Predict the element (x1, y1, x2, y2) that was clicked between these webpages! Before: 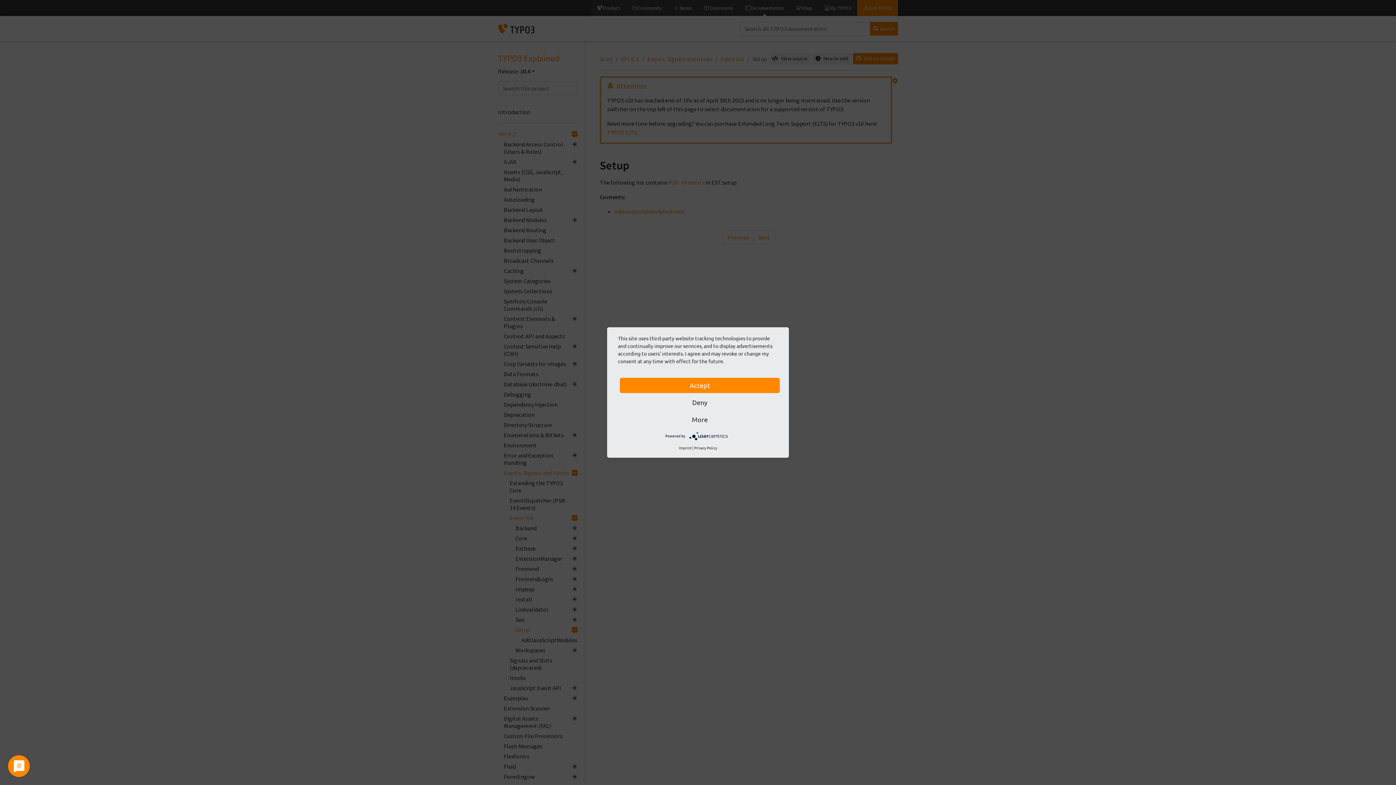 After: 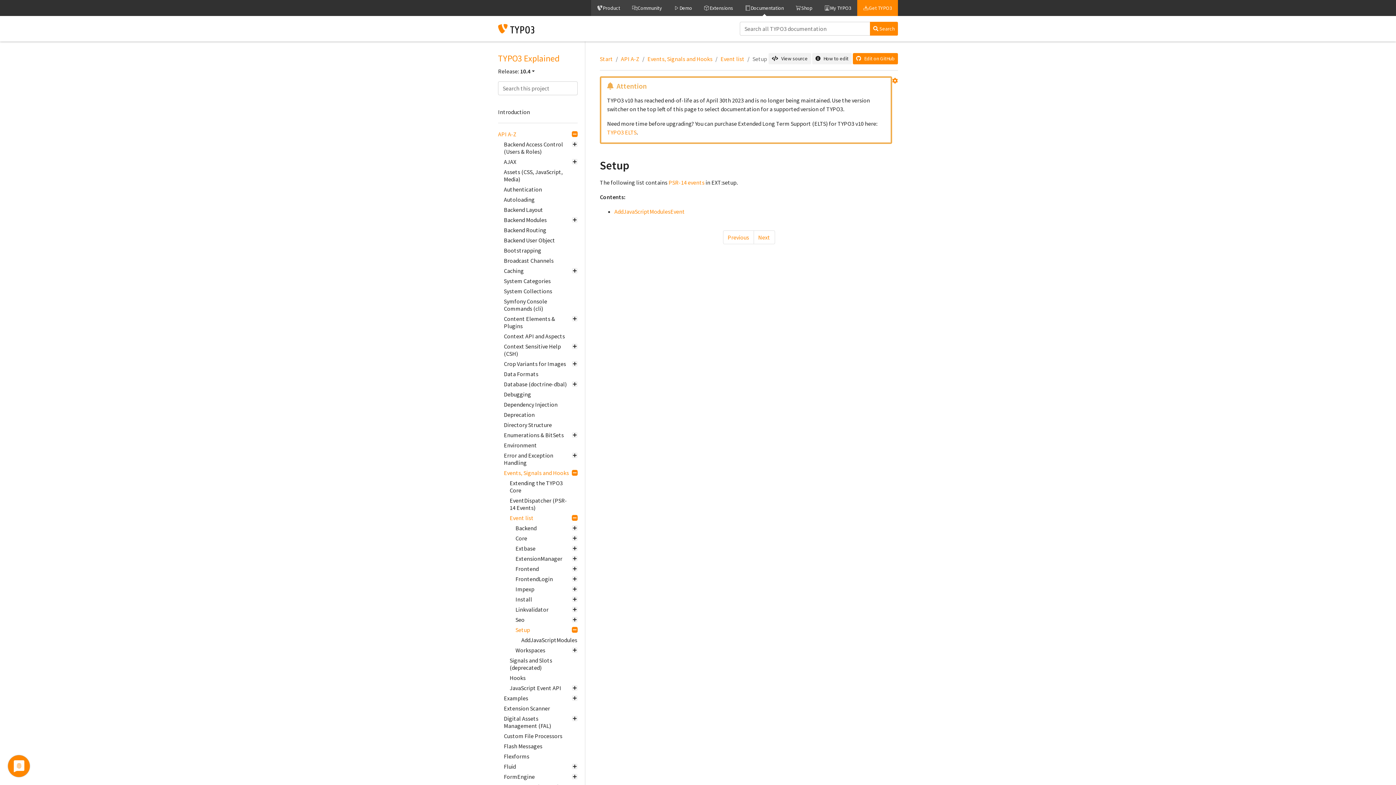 Action: label: Accept bbox: (620, 378, 780, 393)